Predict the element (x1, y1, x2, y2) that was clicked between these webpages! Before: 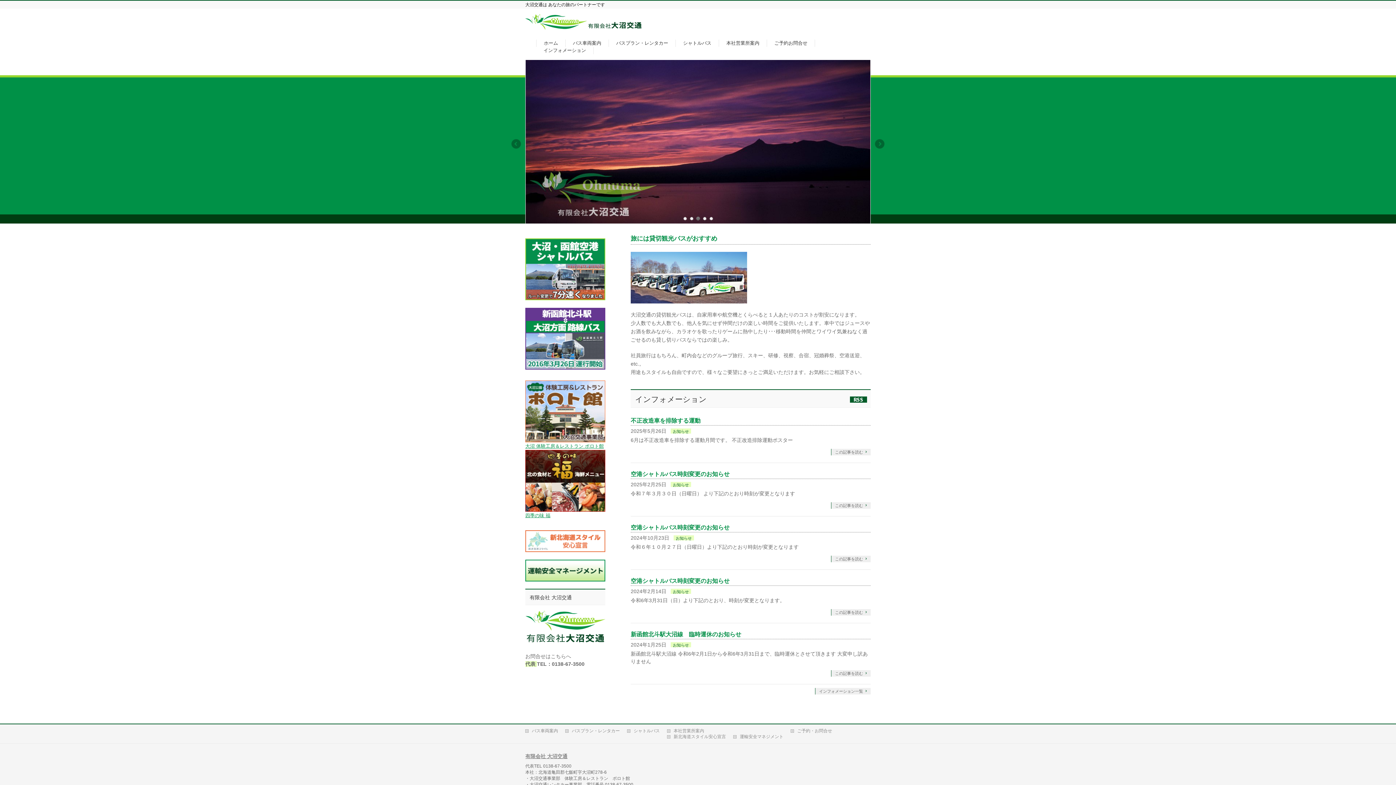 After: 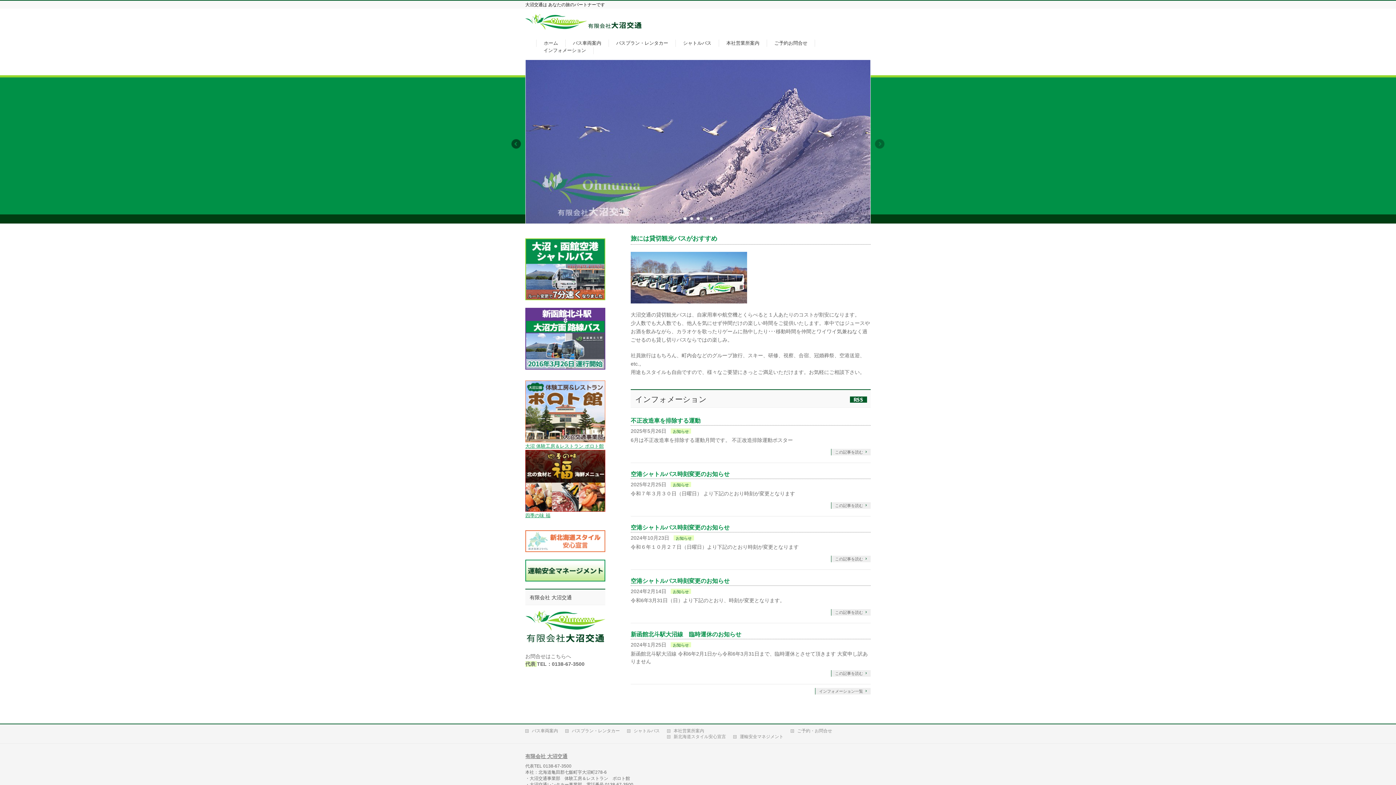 Action: bbox: (506, 134, 525, 153) label: Previous